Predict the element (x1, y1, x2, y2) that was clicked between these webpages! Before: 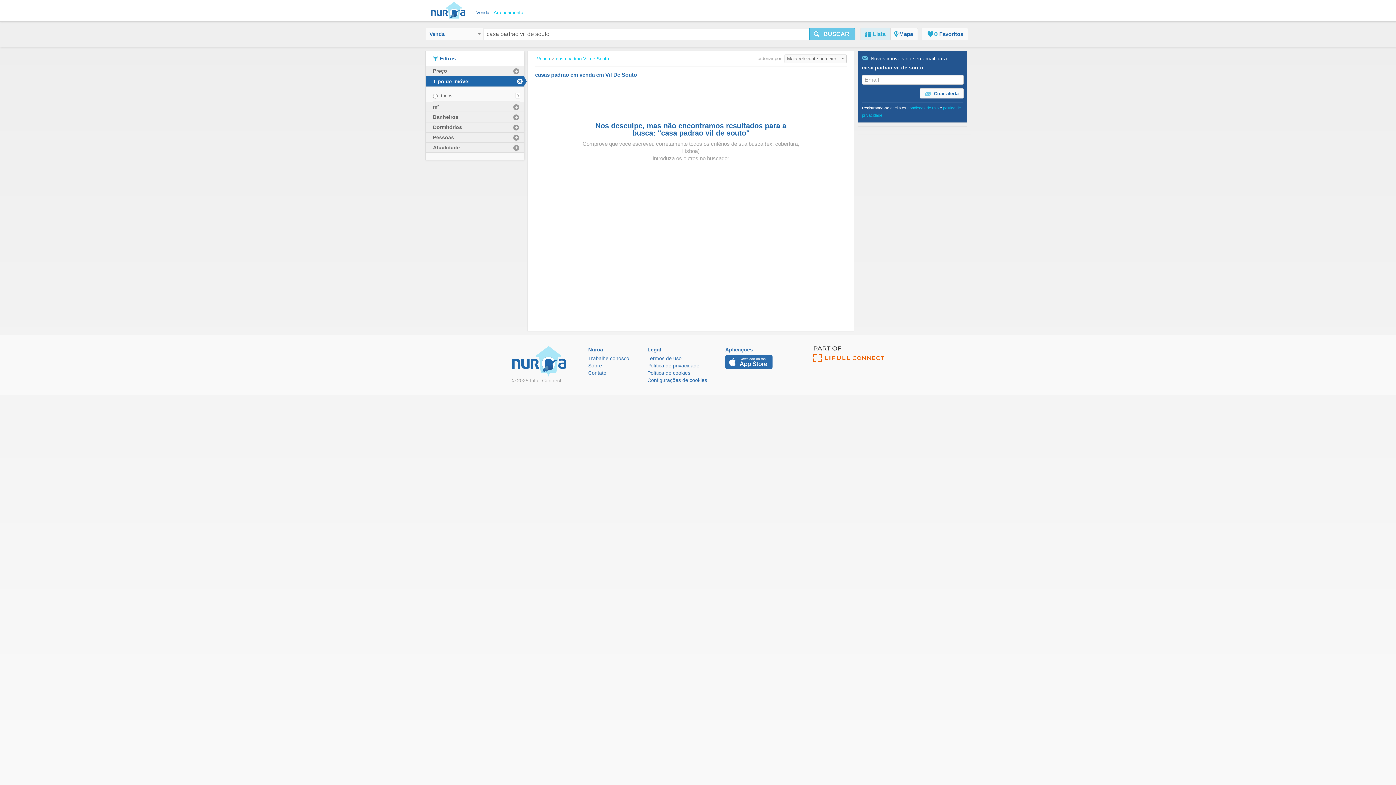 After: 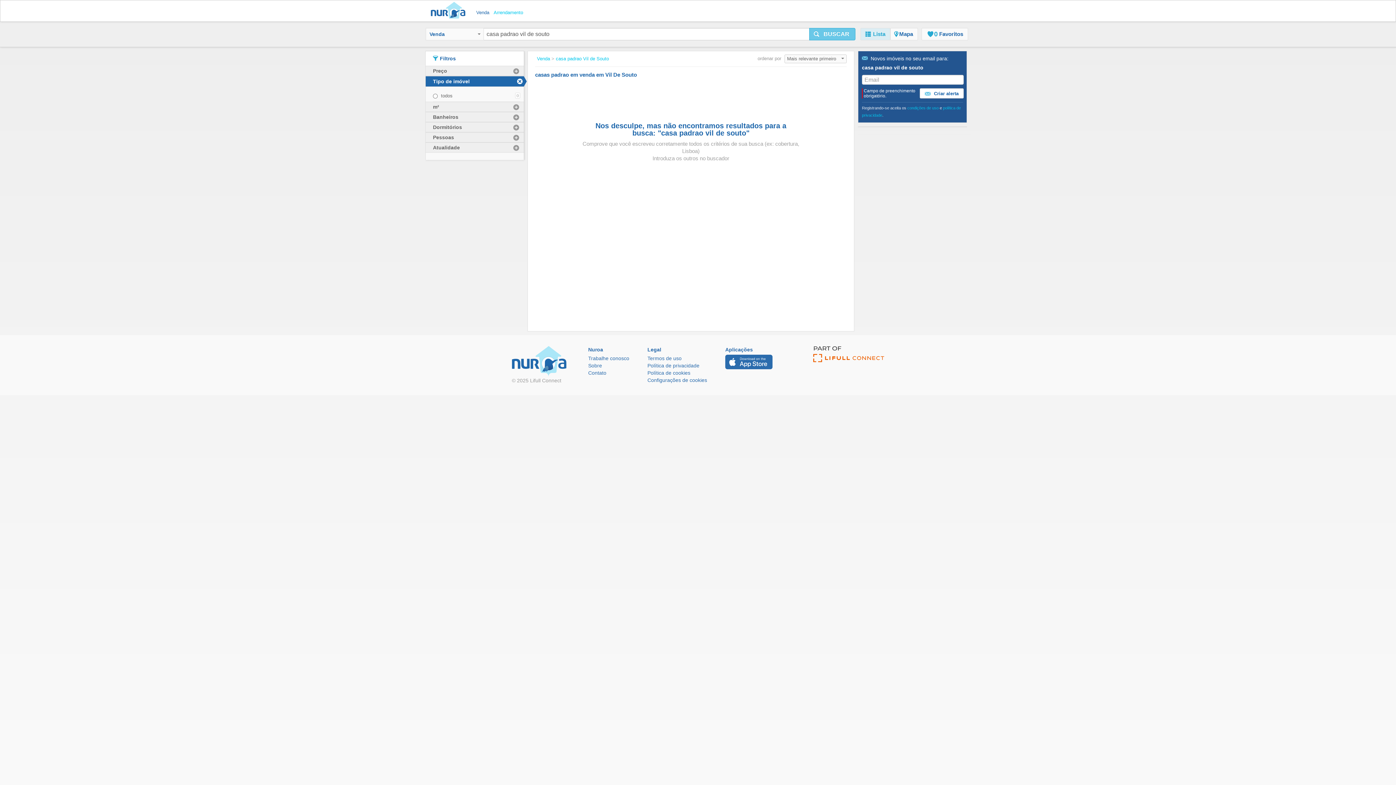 Action: label:  Criar alerta bbox: (920, 88, 964, 98)